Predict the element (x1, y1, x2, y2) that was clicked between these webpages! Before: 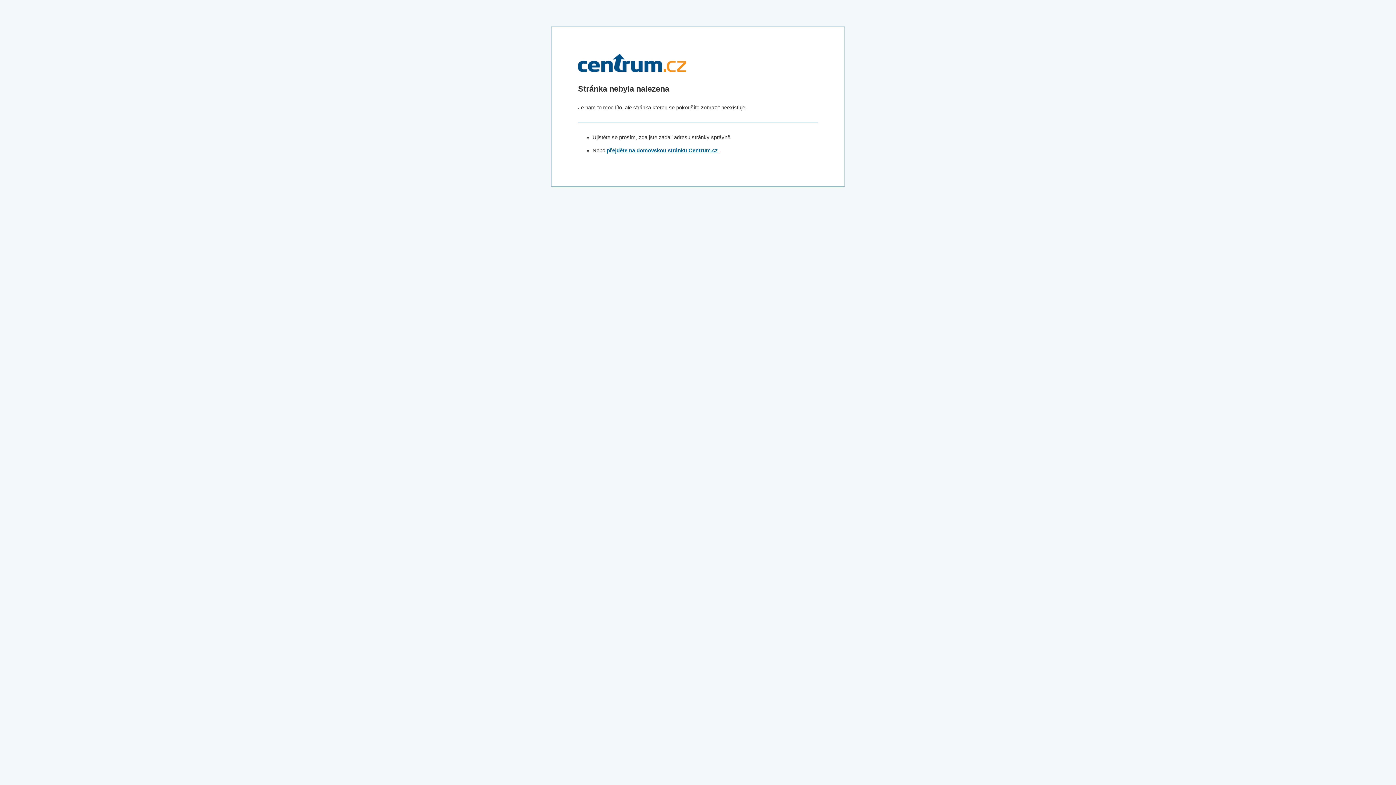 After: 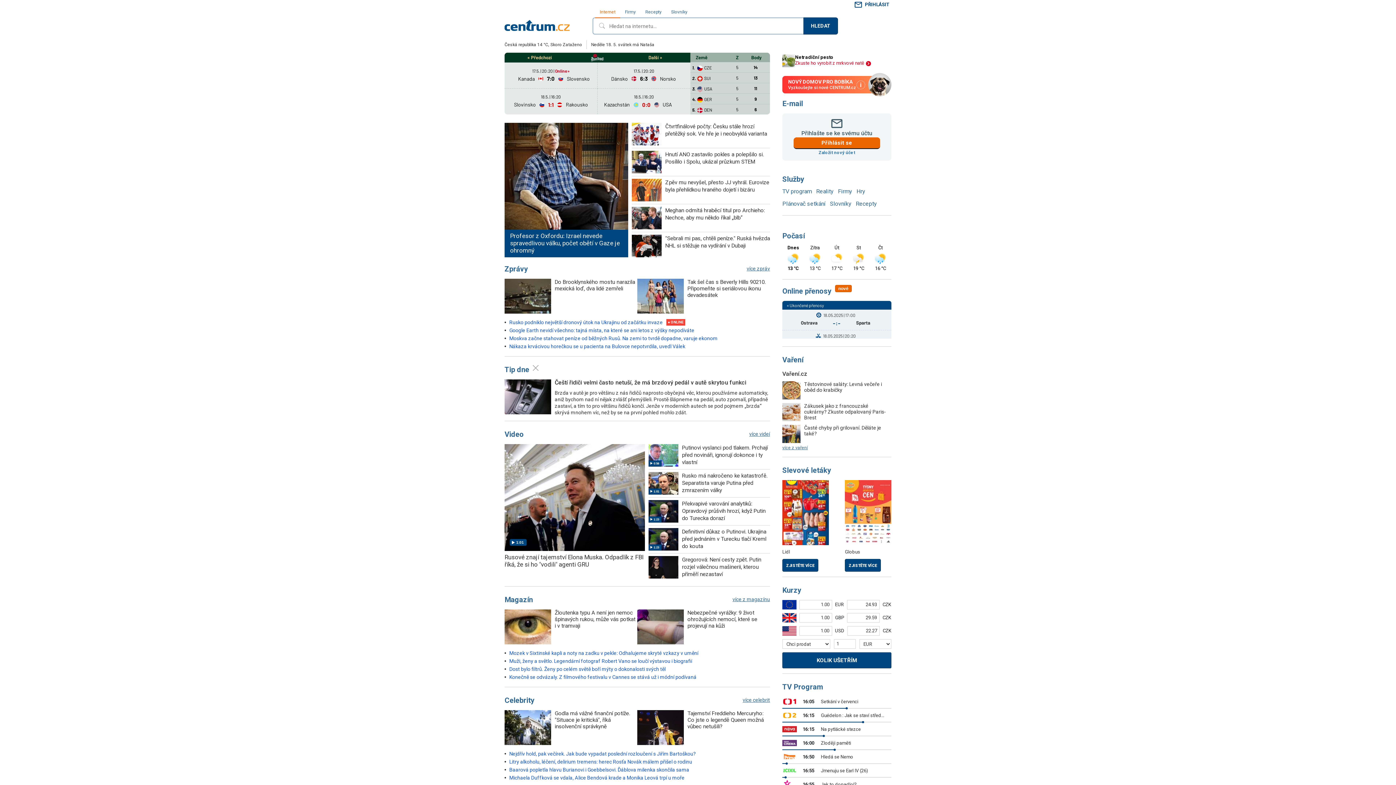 Action: bbox: (606, 147, 719, 153) label: přejděte na domovskou stránku Centrum.cz 